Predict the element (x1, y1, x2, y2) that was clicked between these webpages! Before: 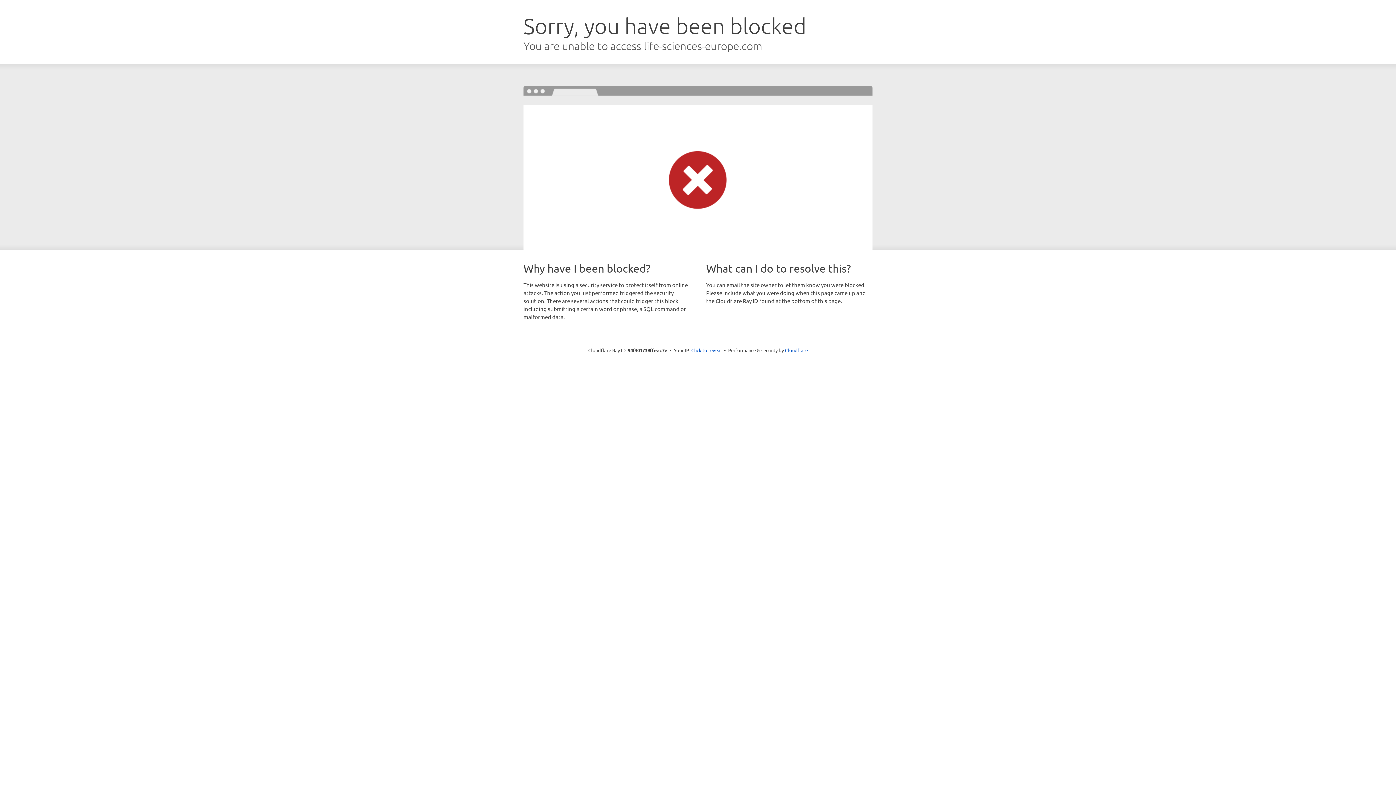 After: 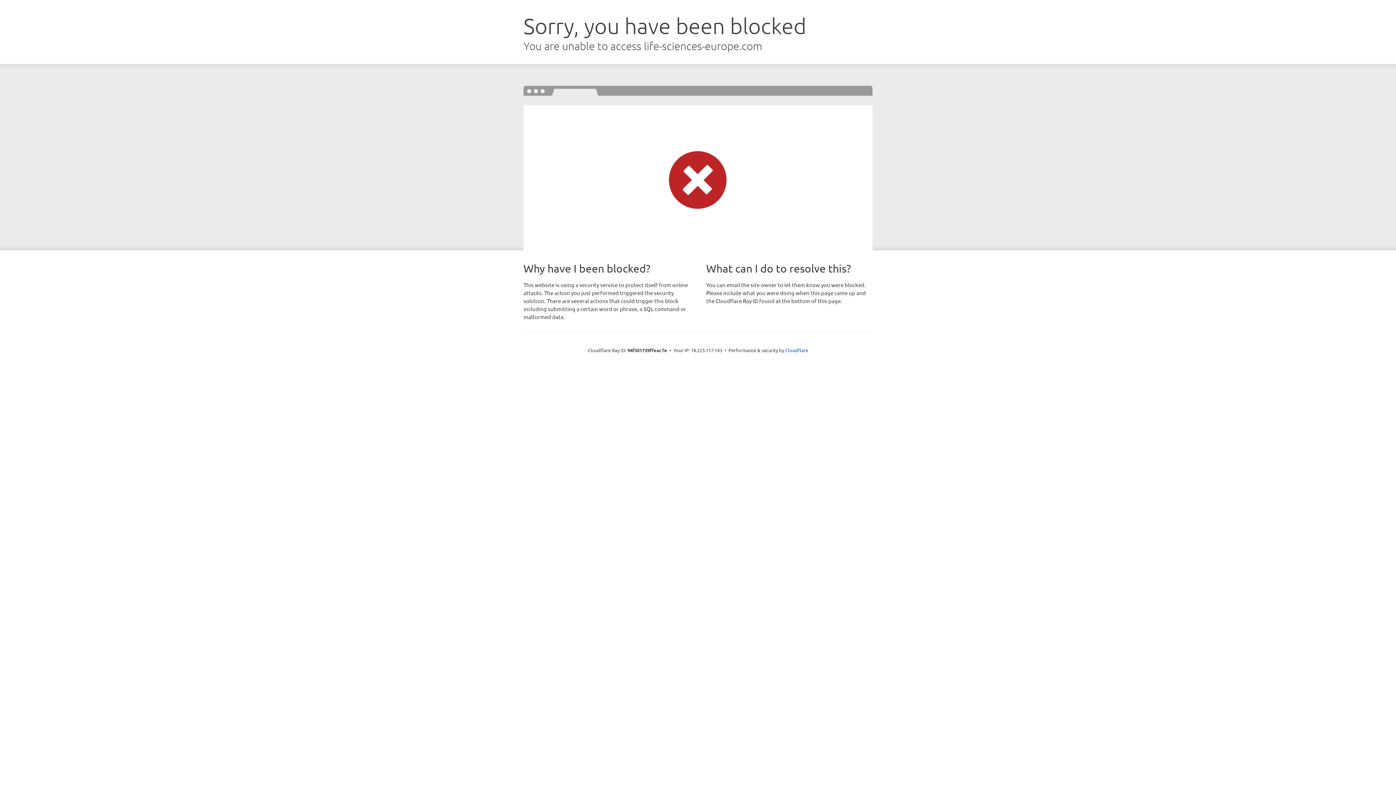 Action: bbox: (691, 346, 722, 353) label: Click to reveal